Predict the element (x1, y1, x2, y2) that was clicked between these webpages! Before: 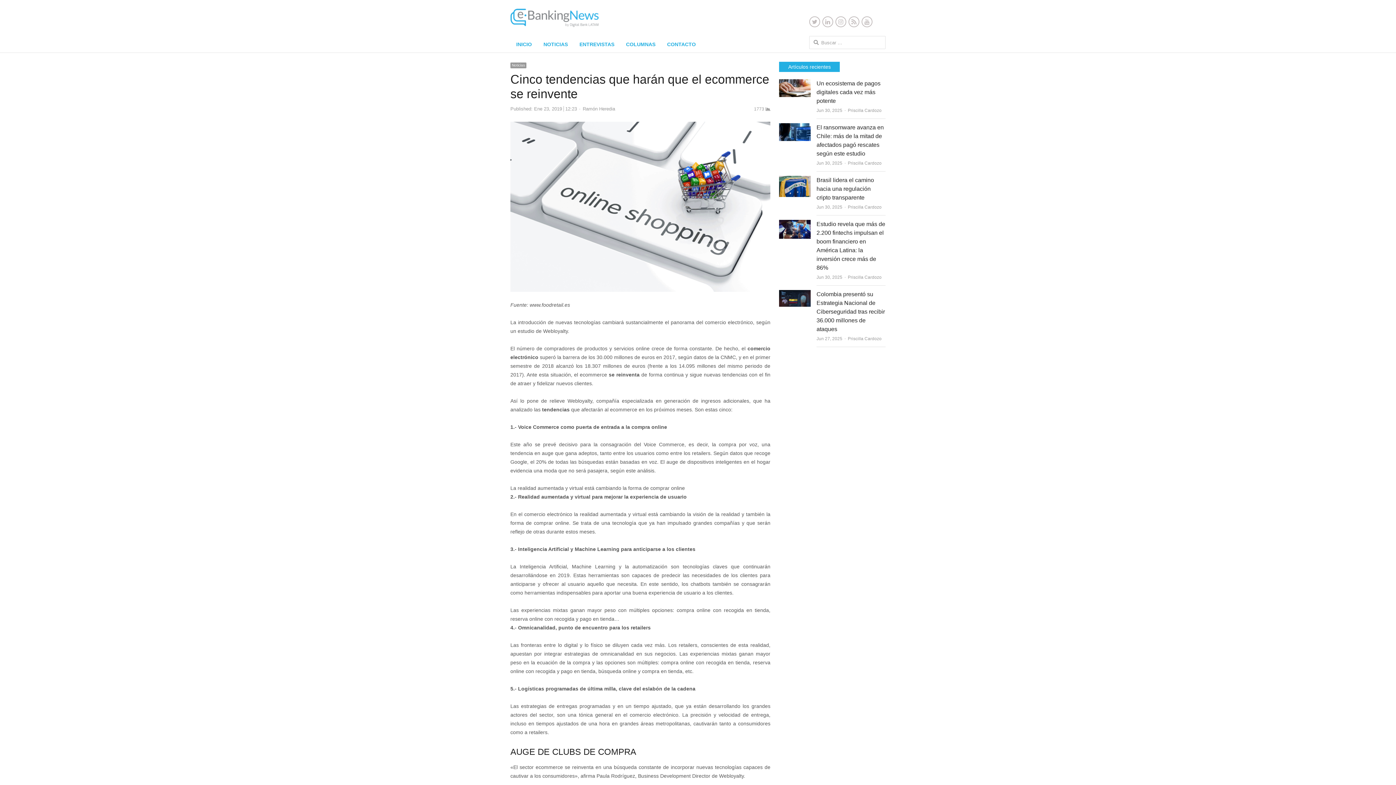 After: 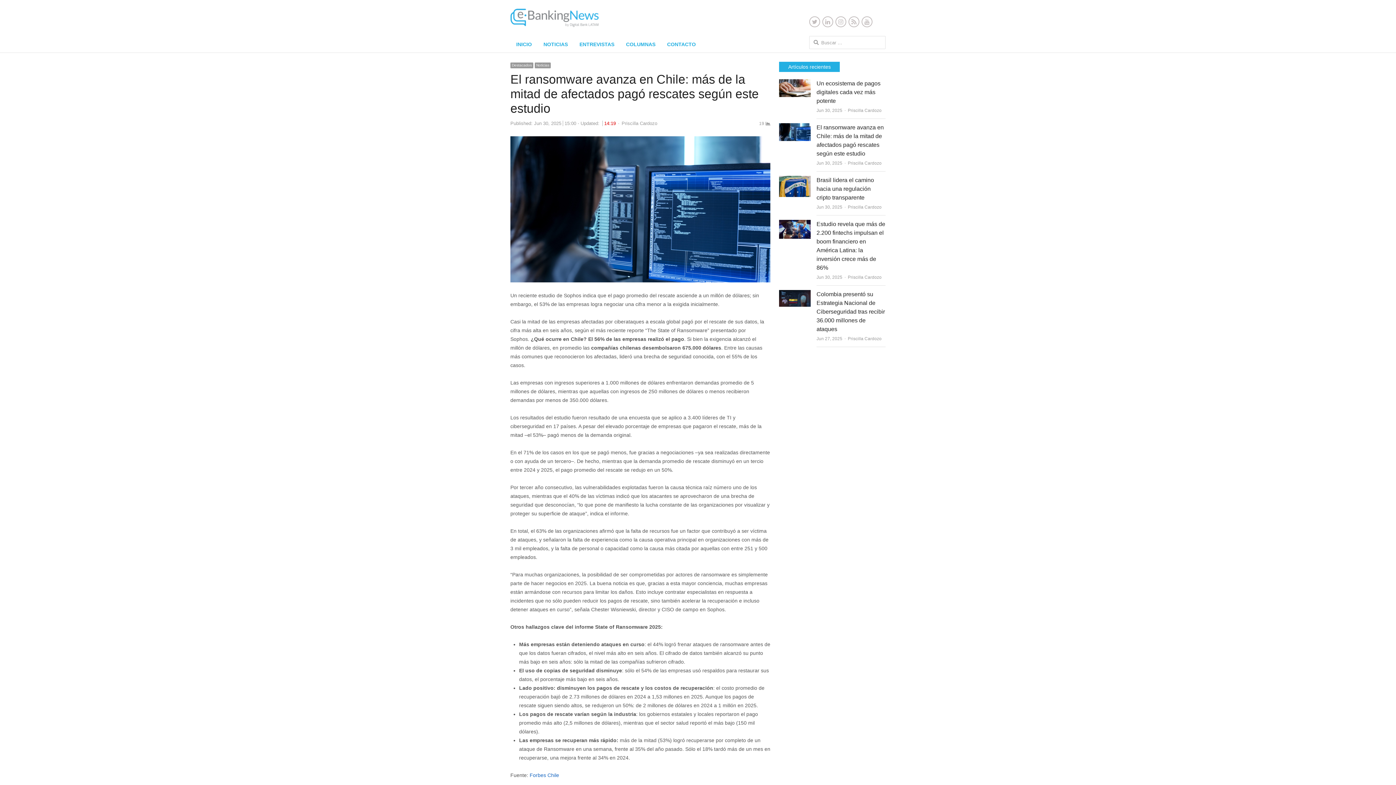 Action: bbox: (779, 124, 810, 130)